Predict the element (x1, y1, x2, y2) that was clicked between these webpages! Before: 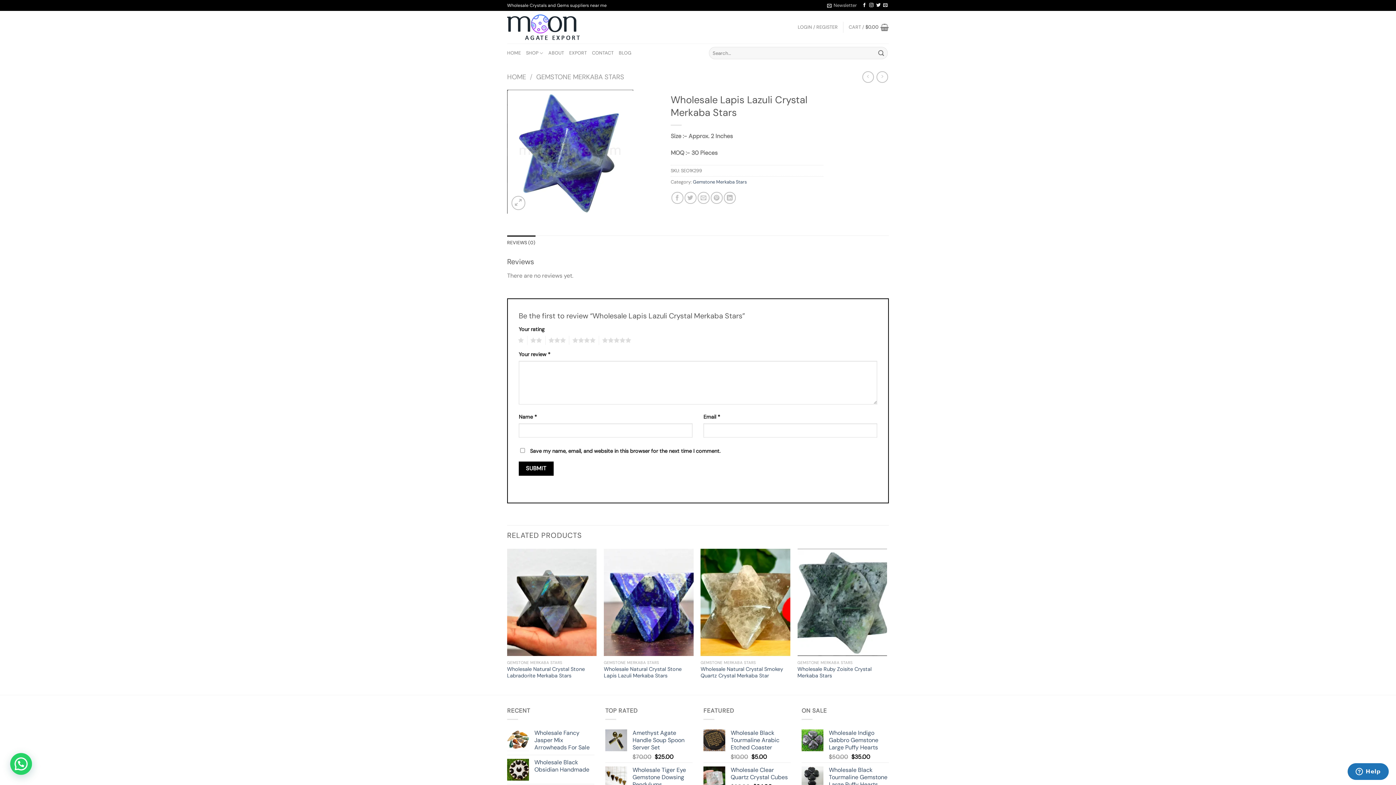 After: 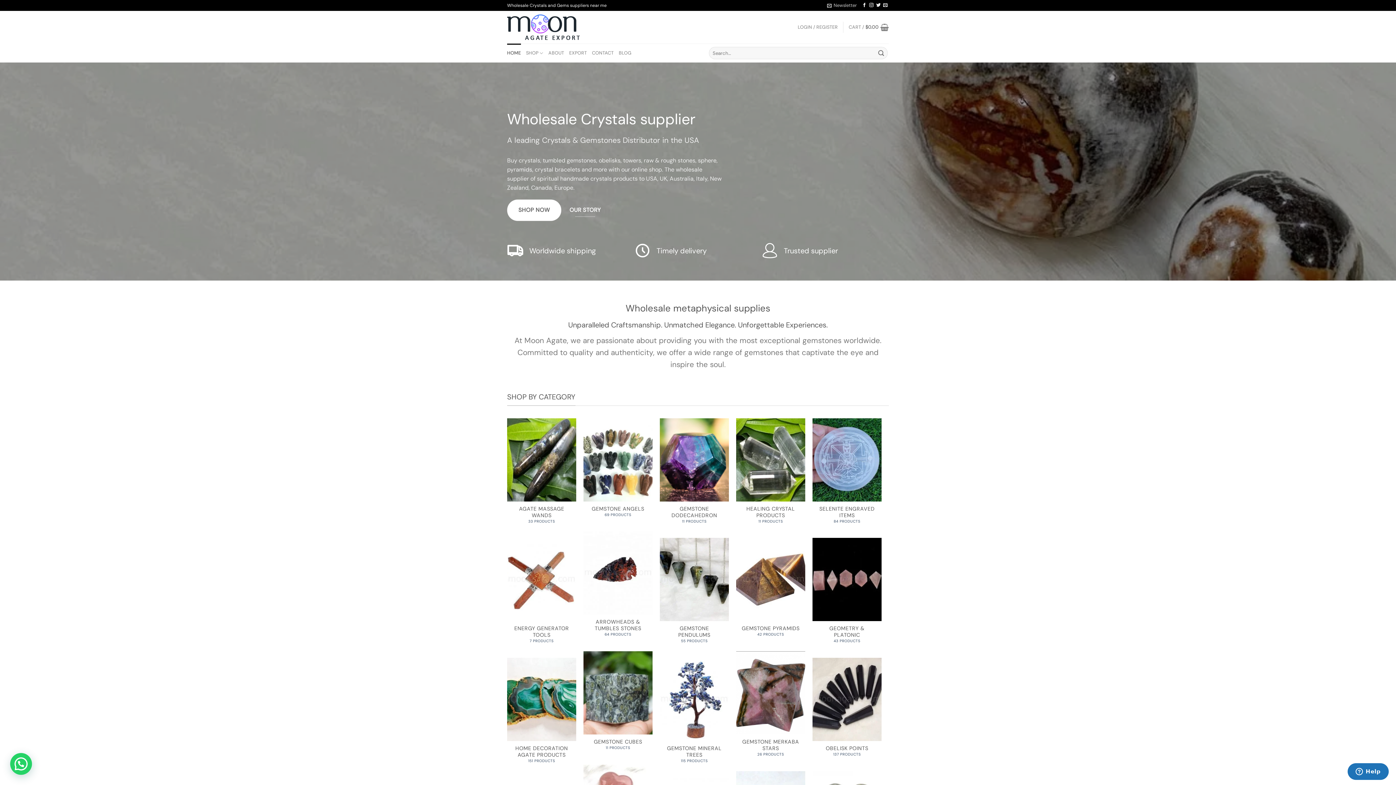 Action: bbox: (507, 43, 521, 62) label: HOME